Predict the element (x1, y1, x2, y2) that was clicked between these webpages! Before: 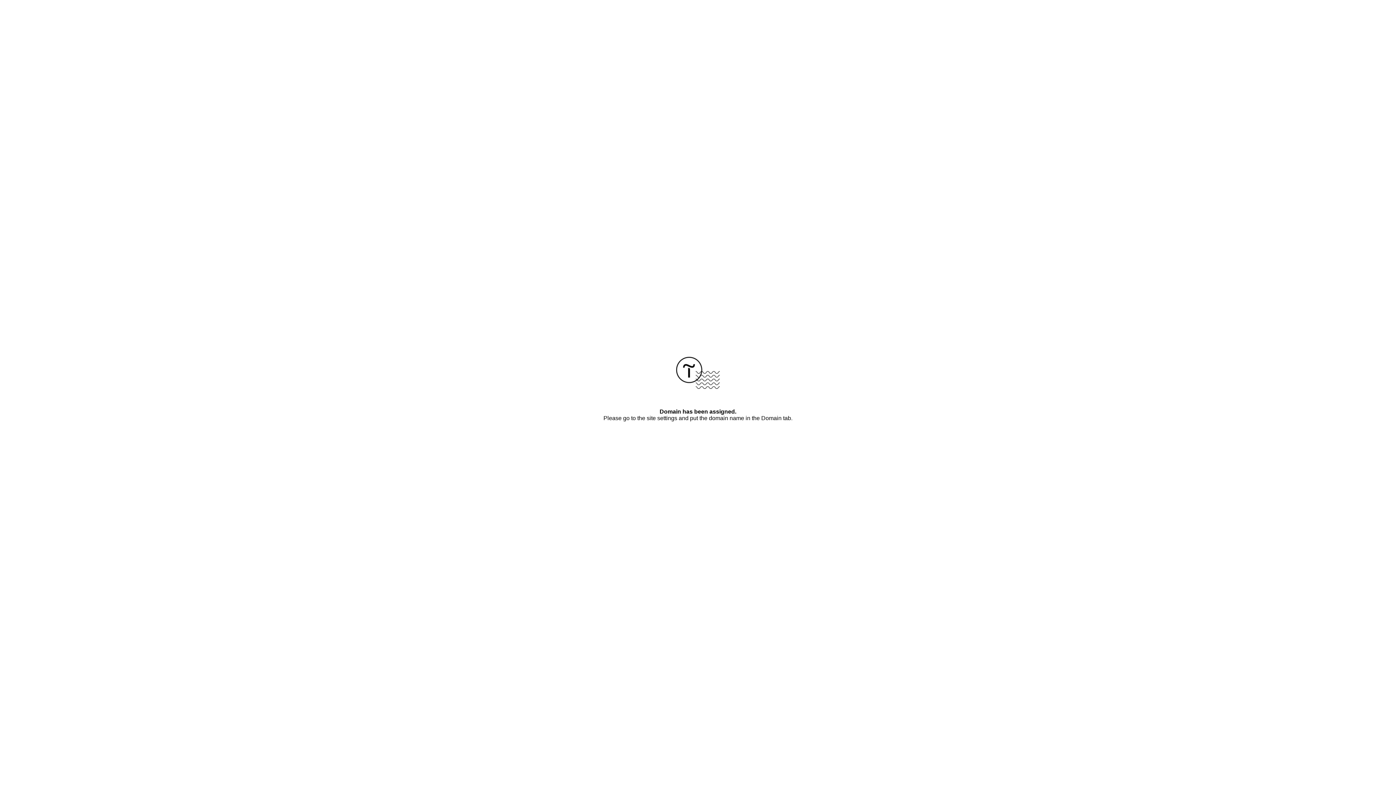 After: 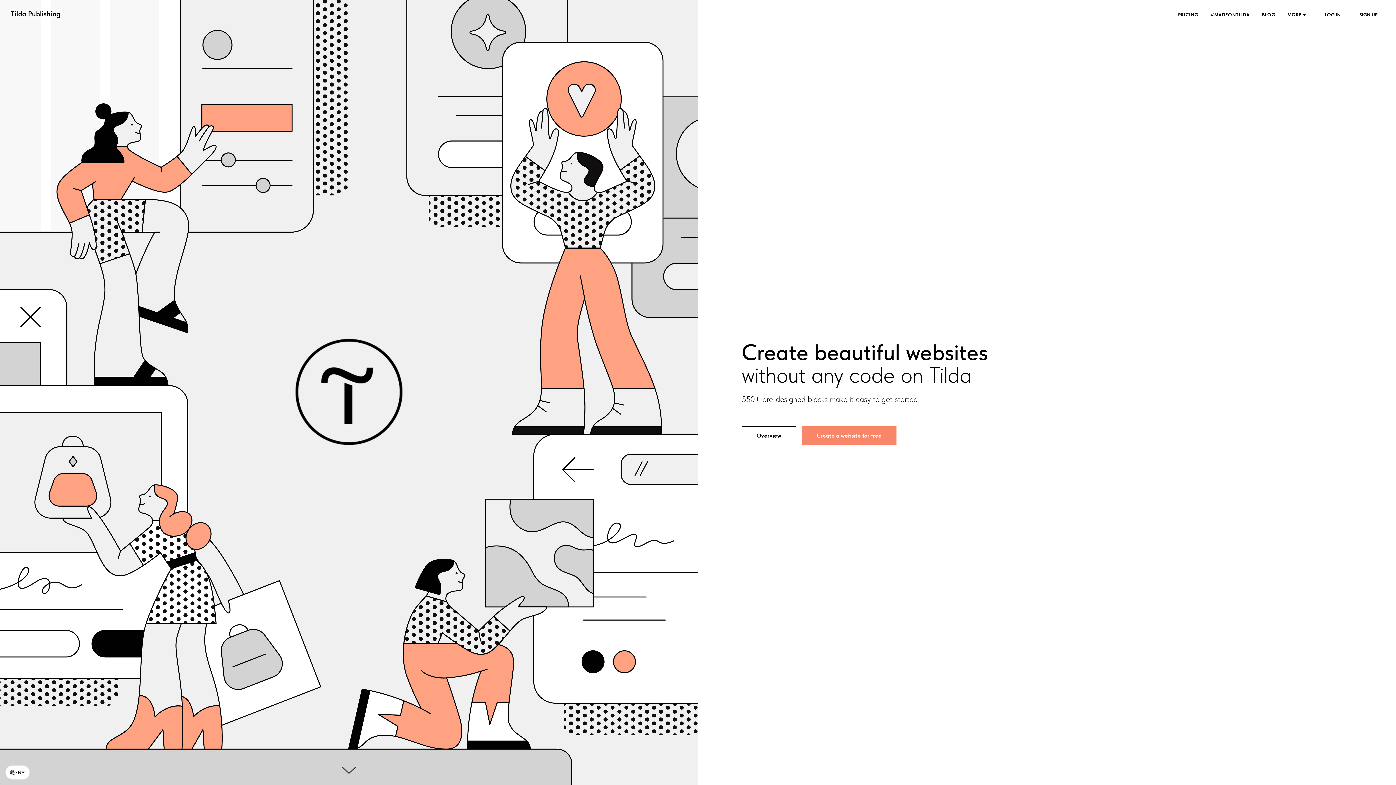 Action: bbox: (676, 384, 720, 390)